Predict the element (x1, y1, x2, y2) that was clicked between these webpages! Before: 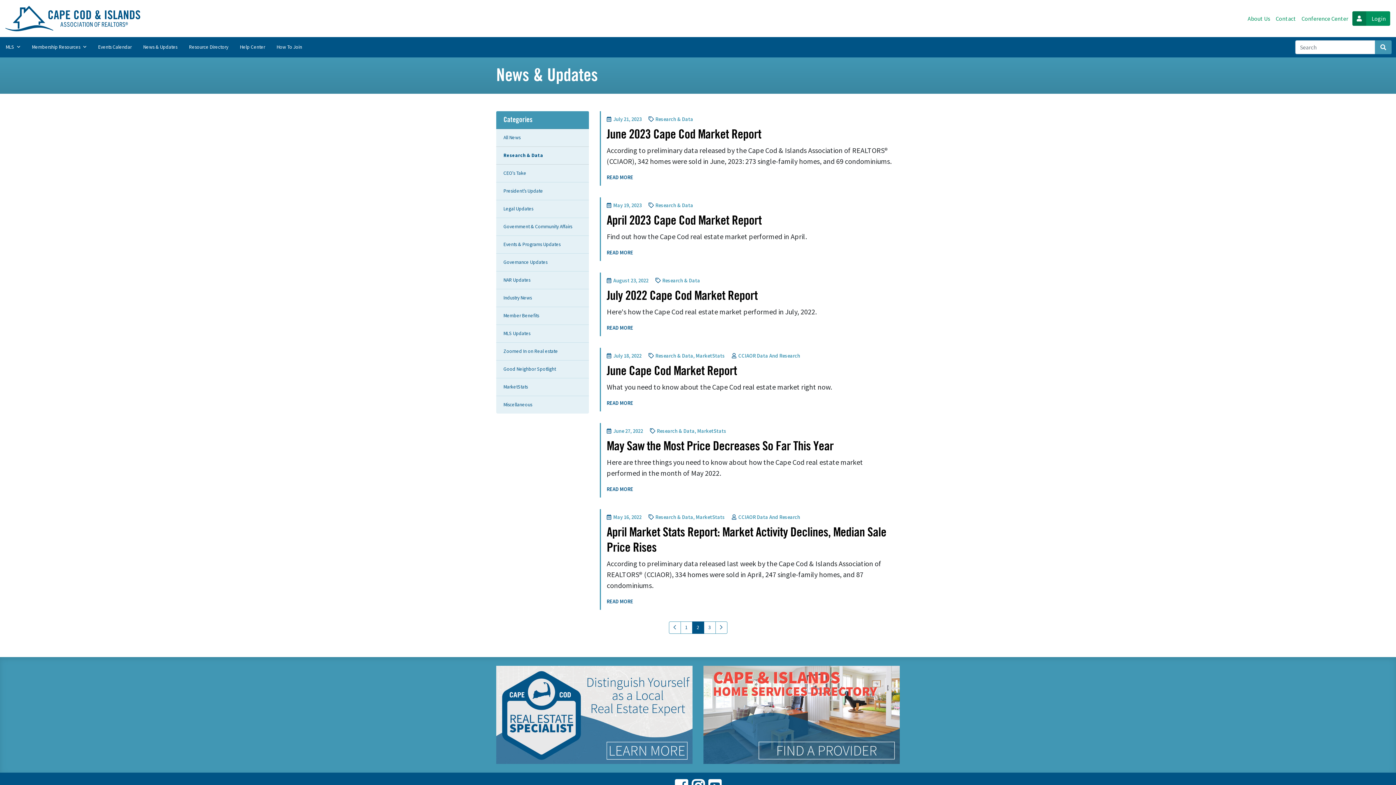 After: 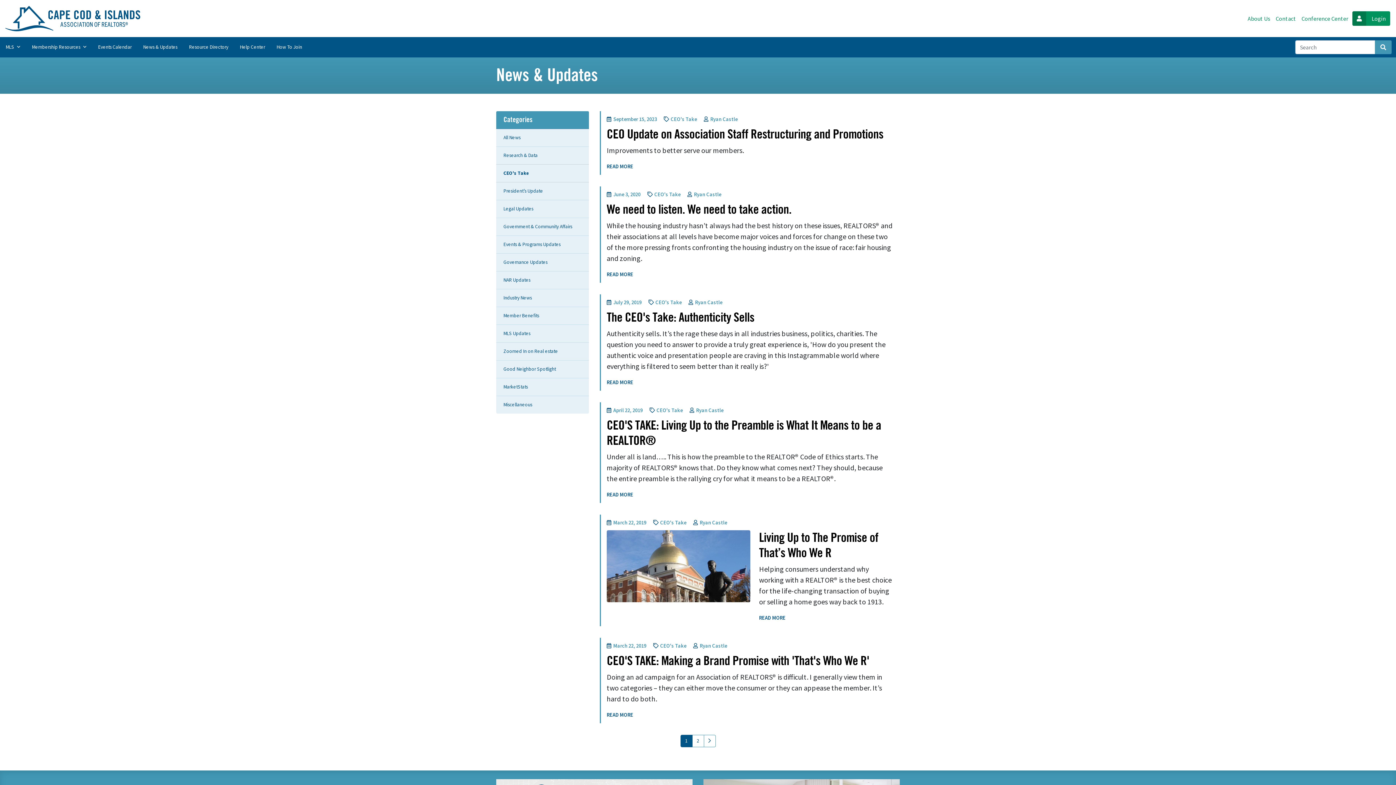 Action: label: CEO's Take bbox: (503, 170, 526, 176)